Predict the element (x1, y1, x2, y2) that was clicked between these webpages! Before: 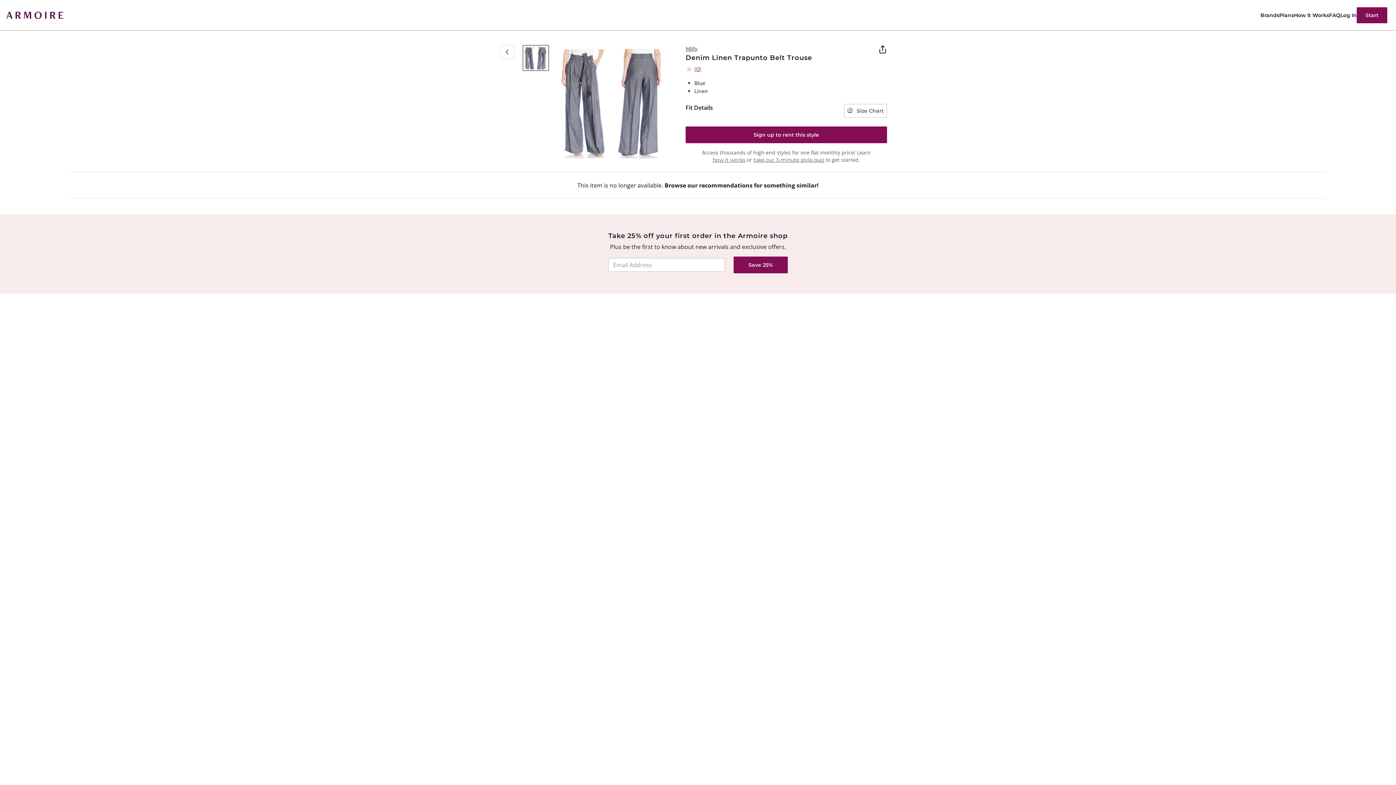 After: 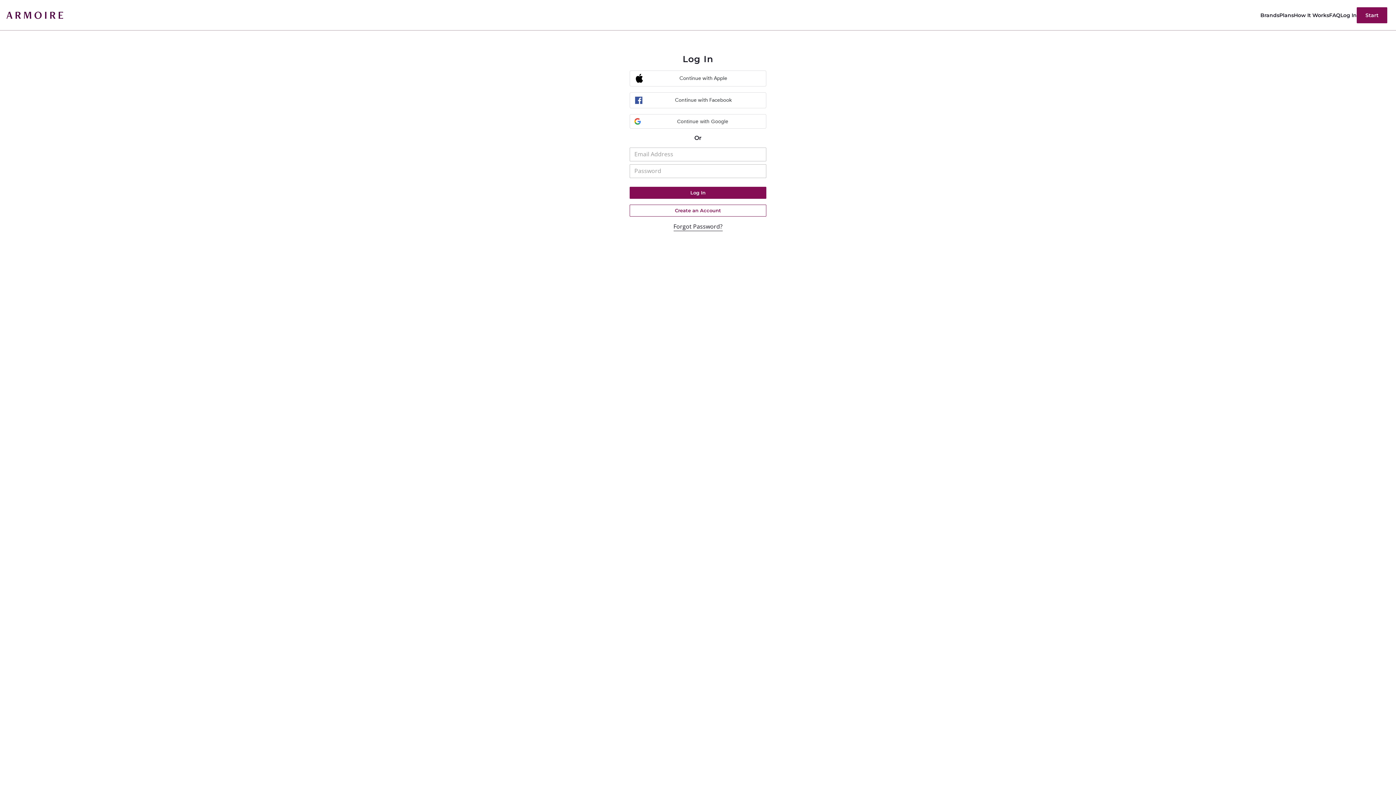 Action: bbox: (1340, 11, 1357, 18) label: Log In